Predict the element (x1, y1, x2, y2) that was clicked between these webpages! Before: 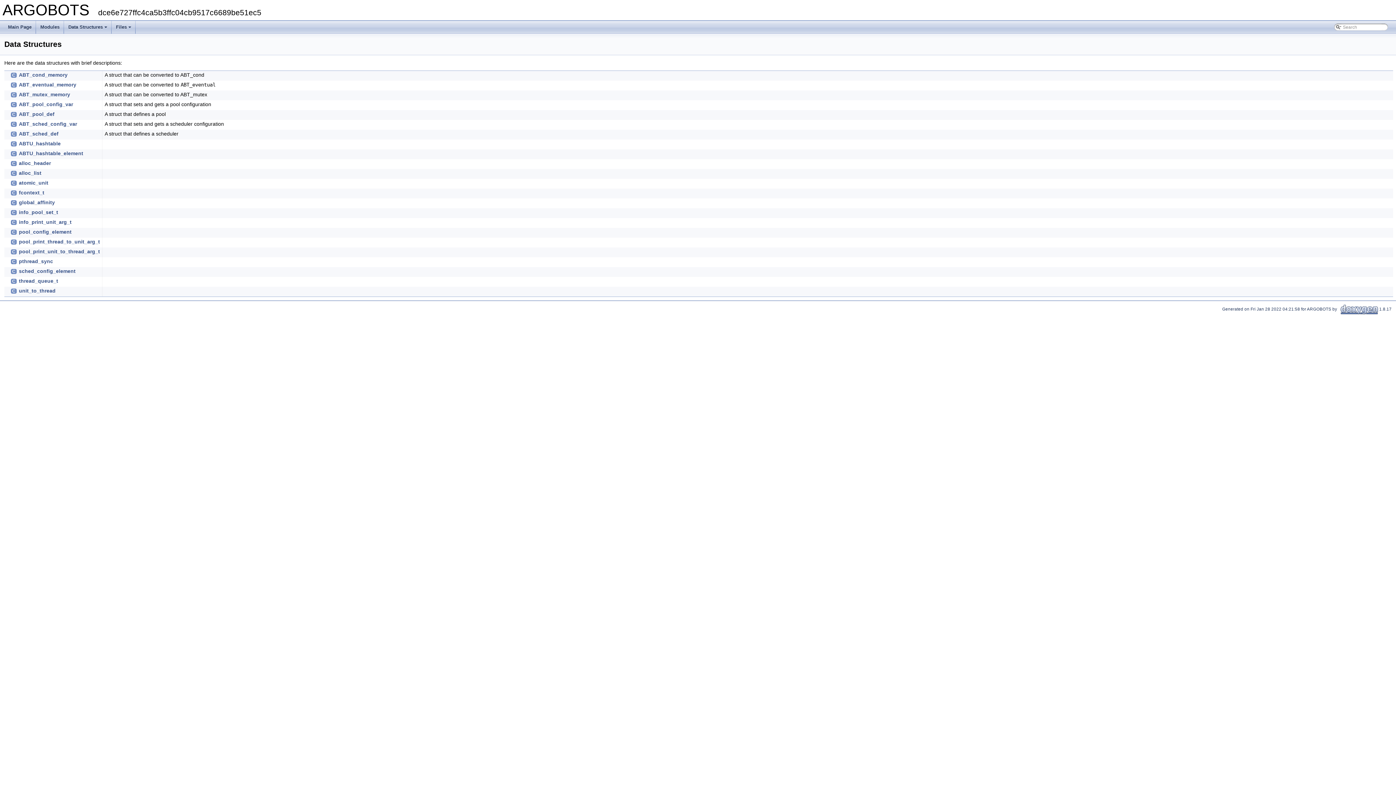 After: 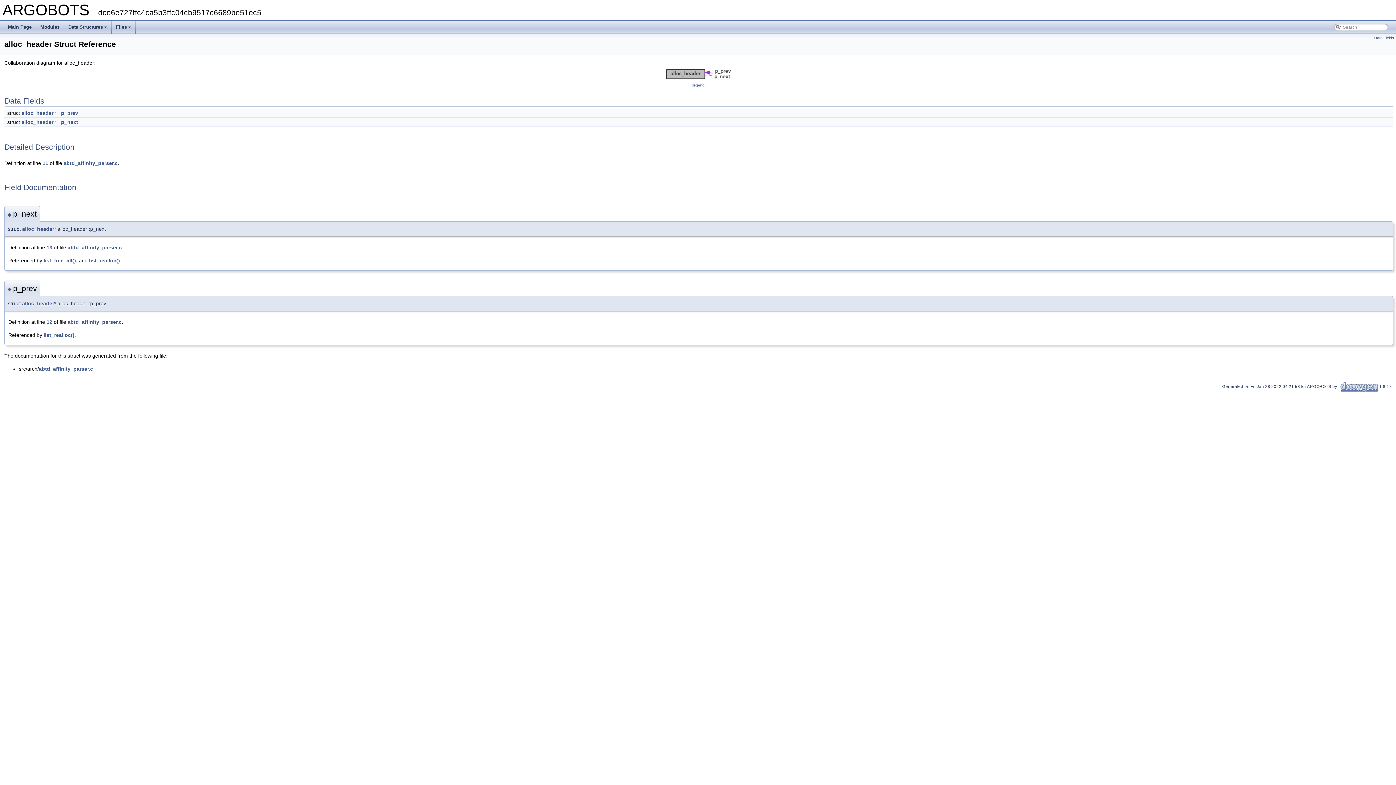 Action: label: alloc_header bbox: (18, 160, 50, 166)